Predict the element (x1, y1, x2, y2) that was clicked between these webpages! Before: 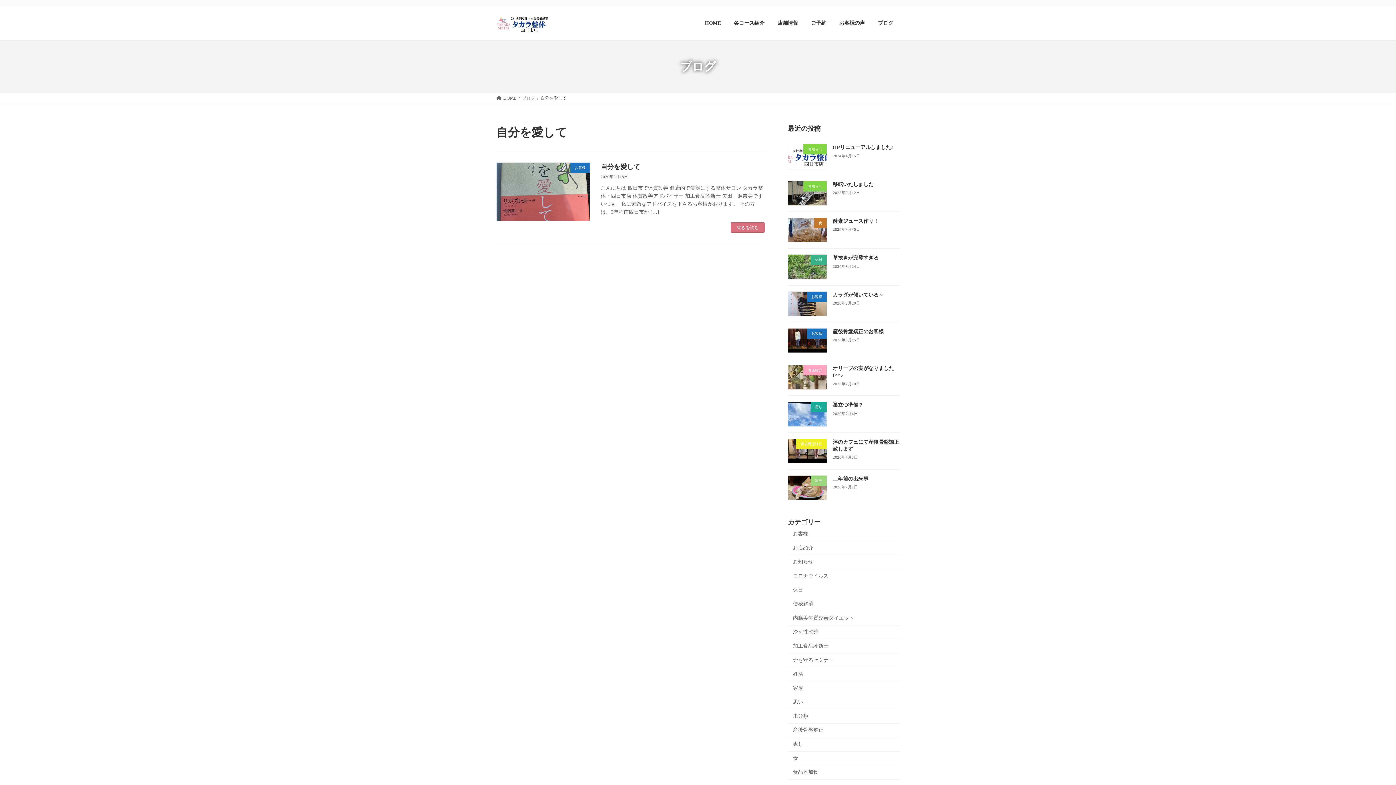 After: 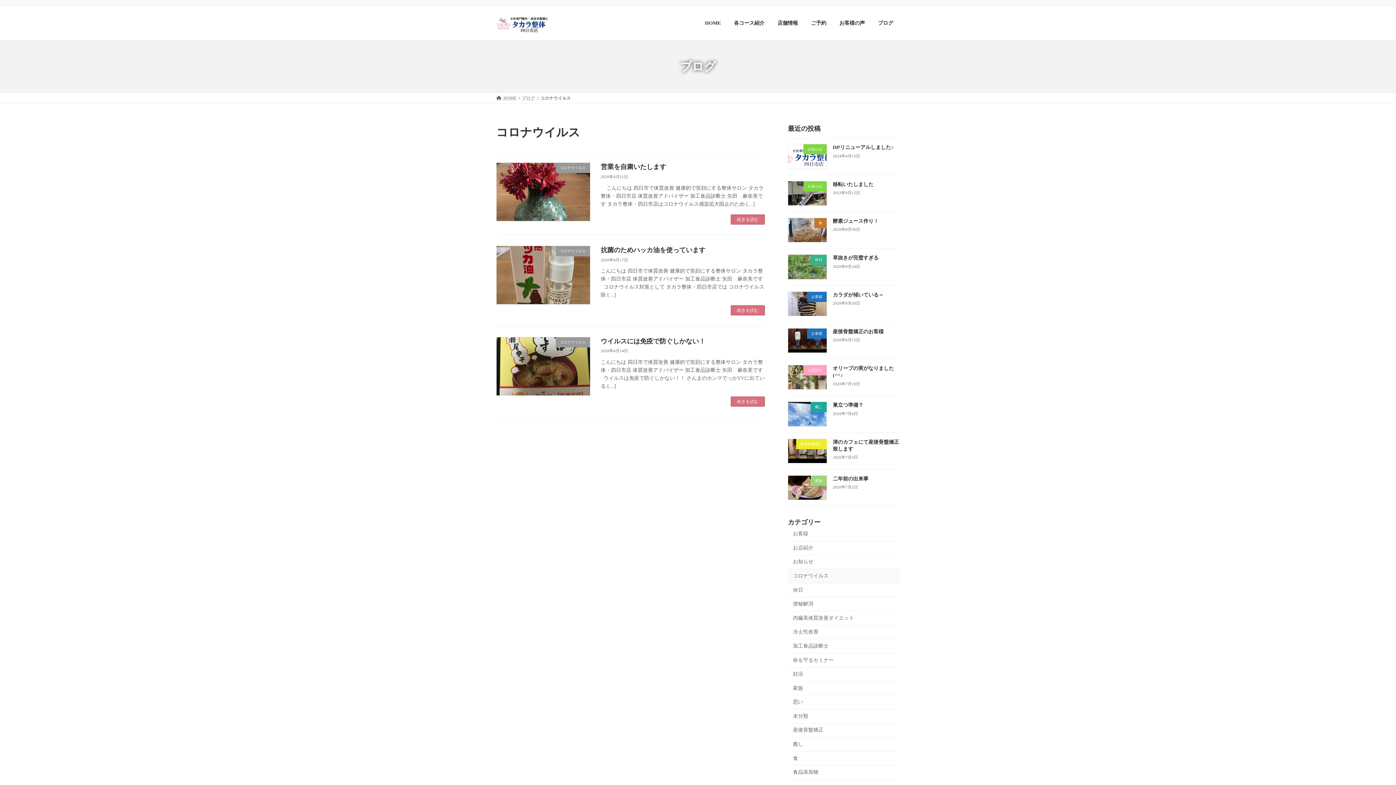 Action: bbox: (788, 569, 900, 583) label: コロナウイルス